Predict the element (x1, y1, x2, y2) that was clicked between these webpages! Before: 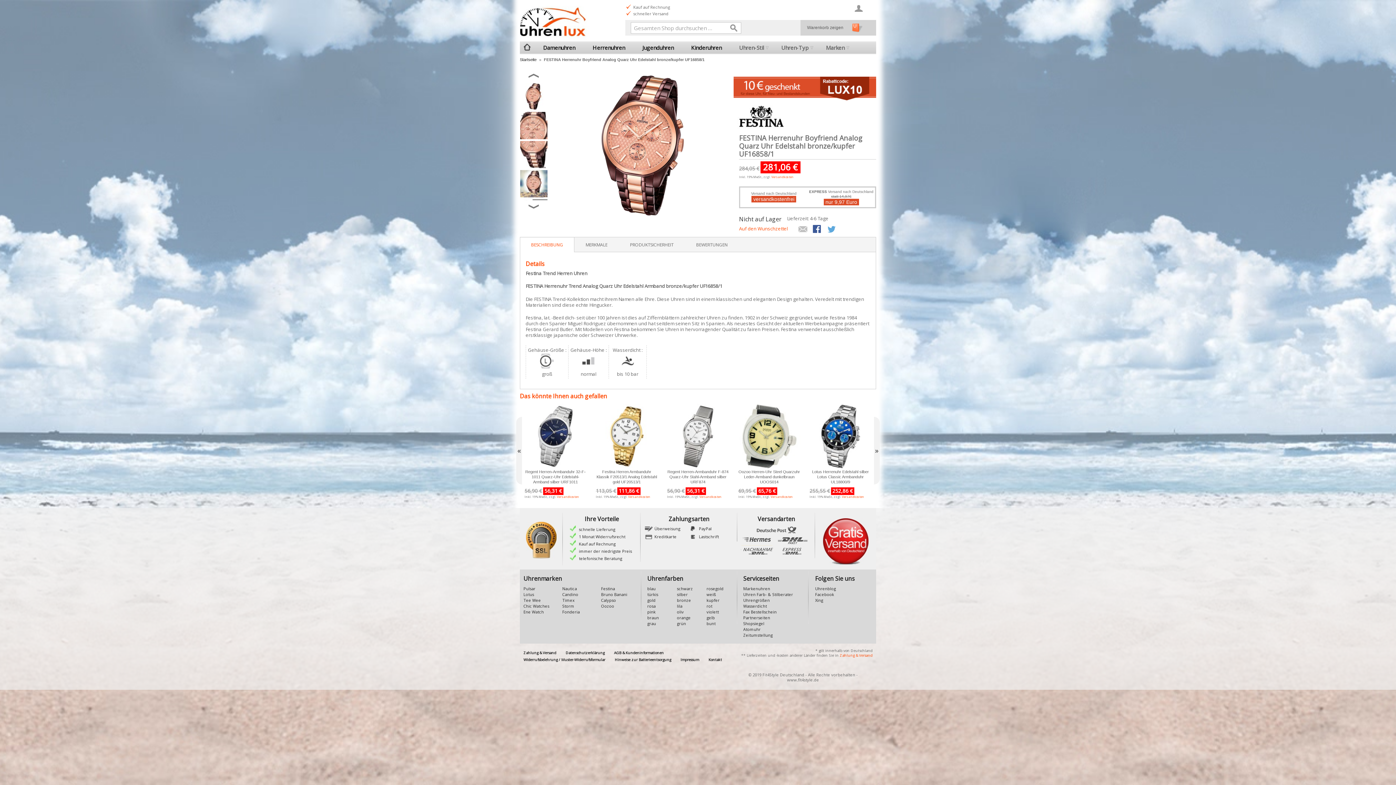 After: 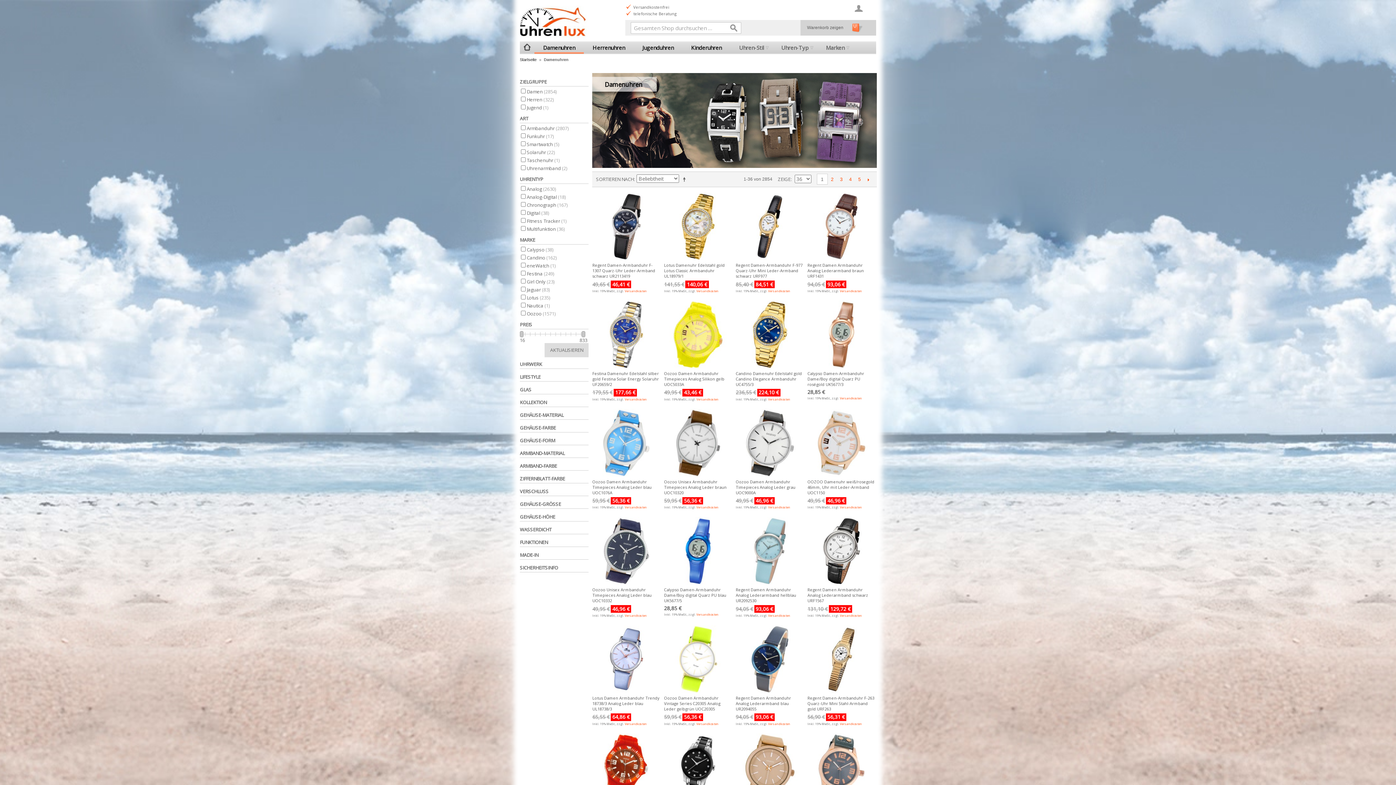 Action: bbox: (534, 41, 584, 54) label: Damenuhren